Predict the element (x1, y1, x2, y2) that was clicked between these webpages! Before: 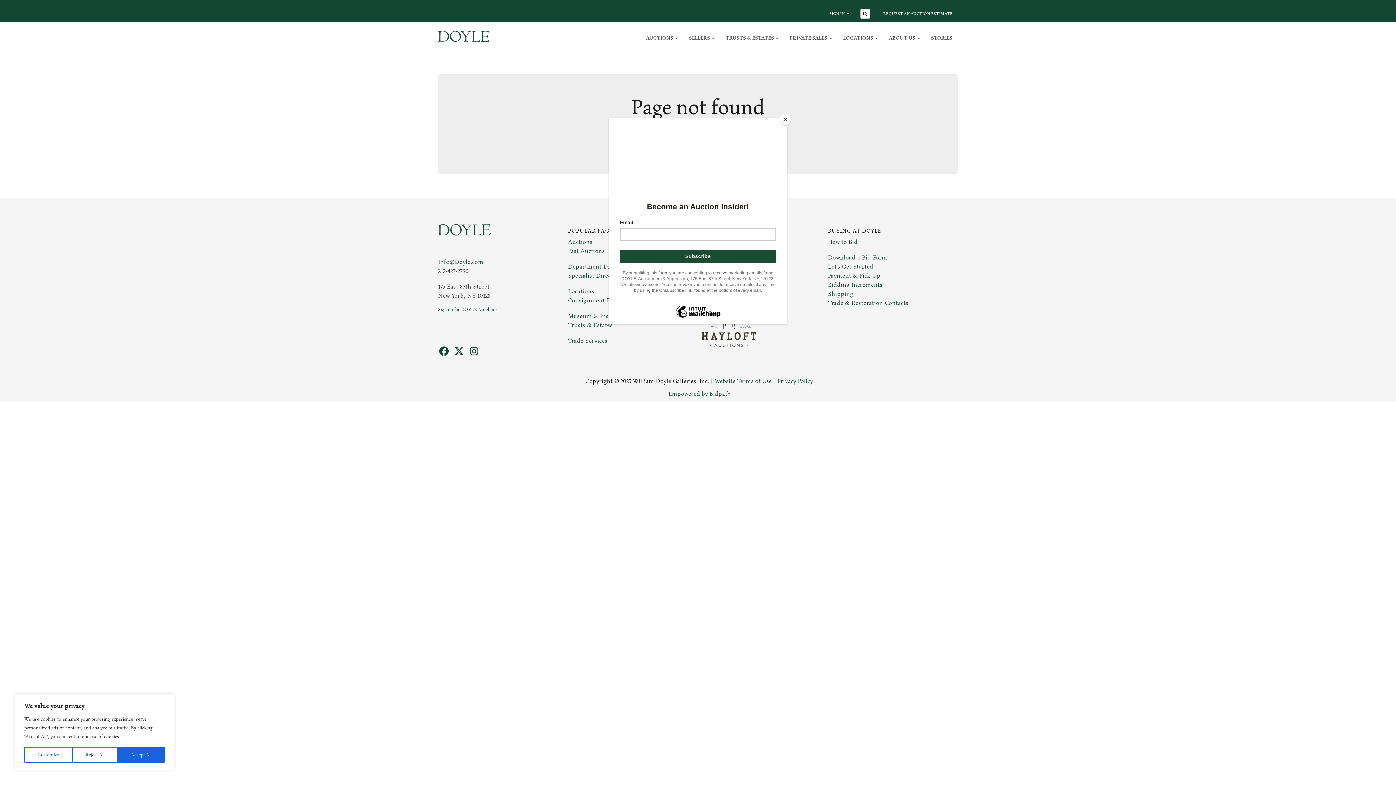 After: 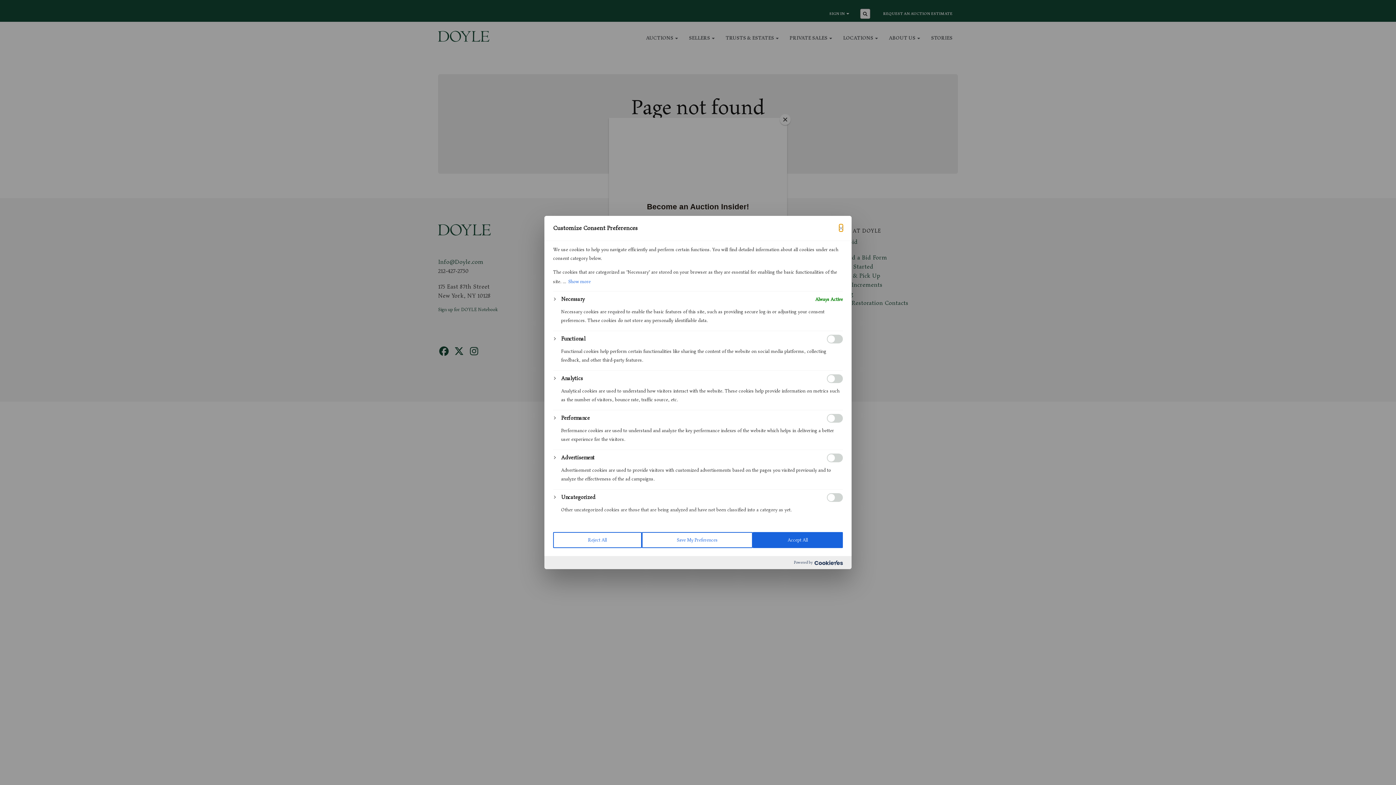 Action: label: Customize bbox: (24, 747, 72, 763)